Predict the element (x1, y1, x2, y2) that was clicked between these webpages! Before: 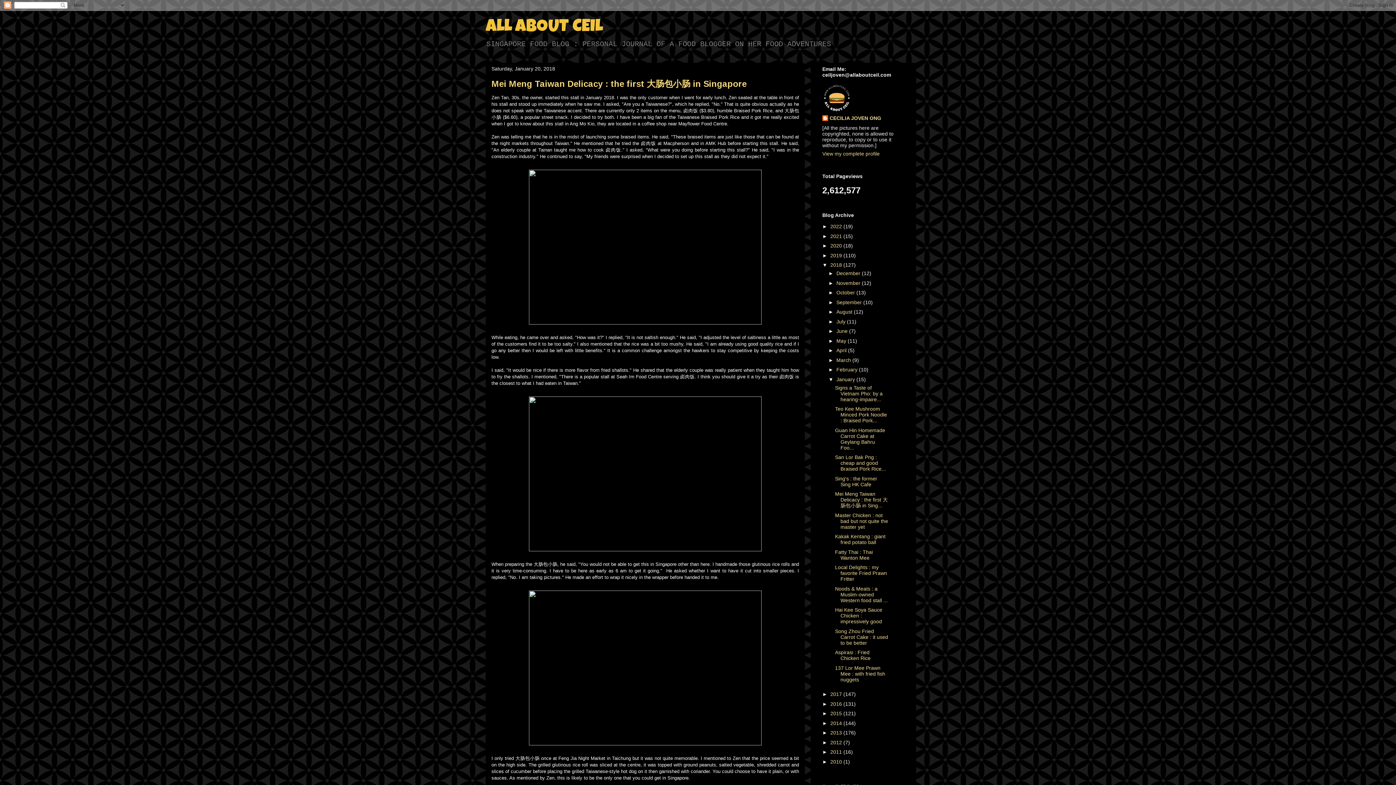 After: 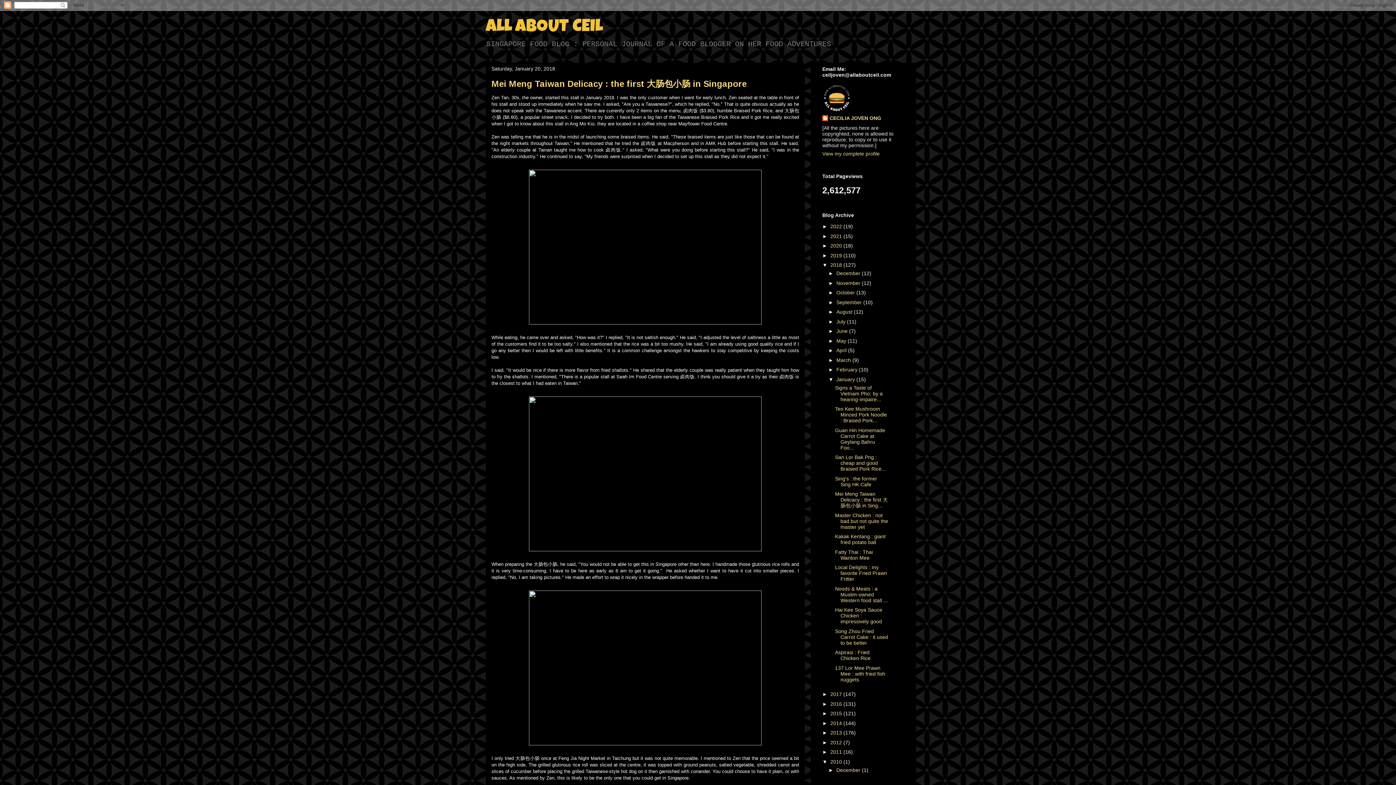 Action: label: ►   bbox: (822, 759, 830, 764)